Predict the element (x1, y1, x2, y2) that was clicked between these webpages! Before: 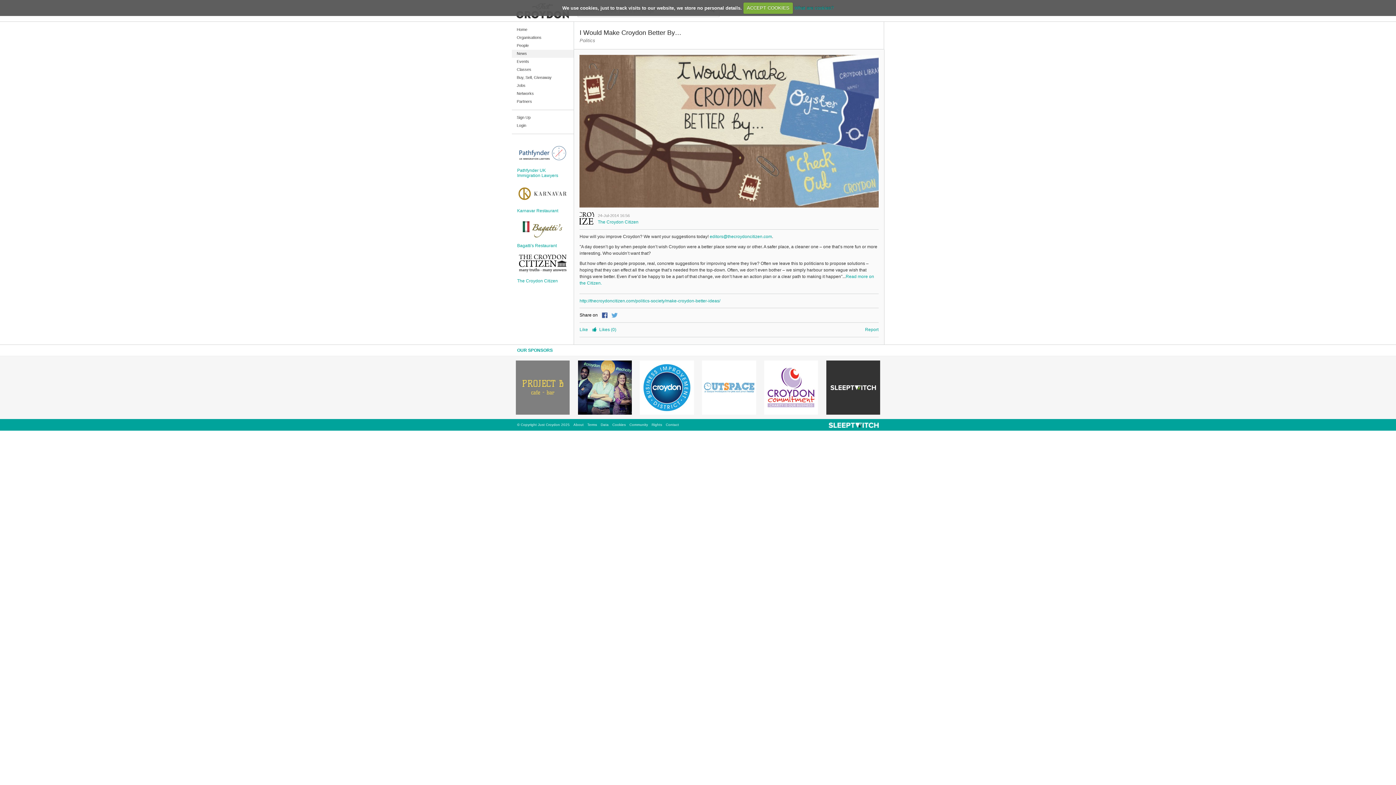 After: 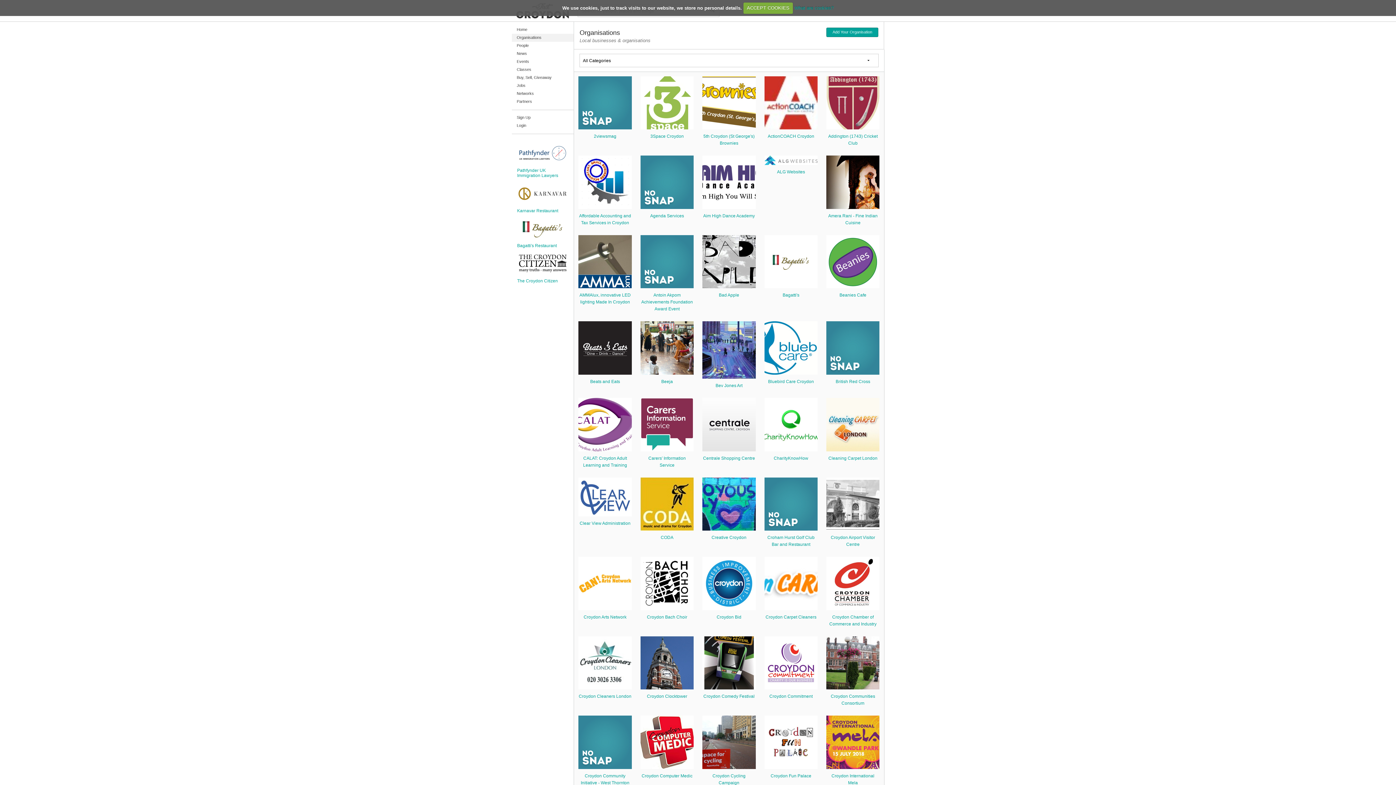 Action: label: Organisations bbox: (511, 33, 573, 41)